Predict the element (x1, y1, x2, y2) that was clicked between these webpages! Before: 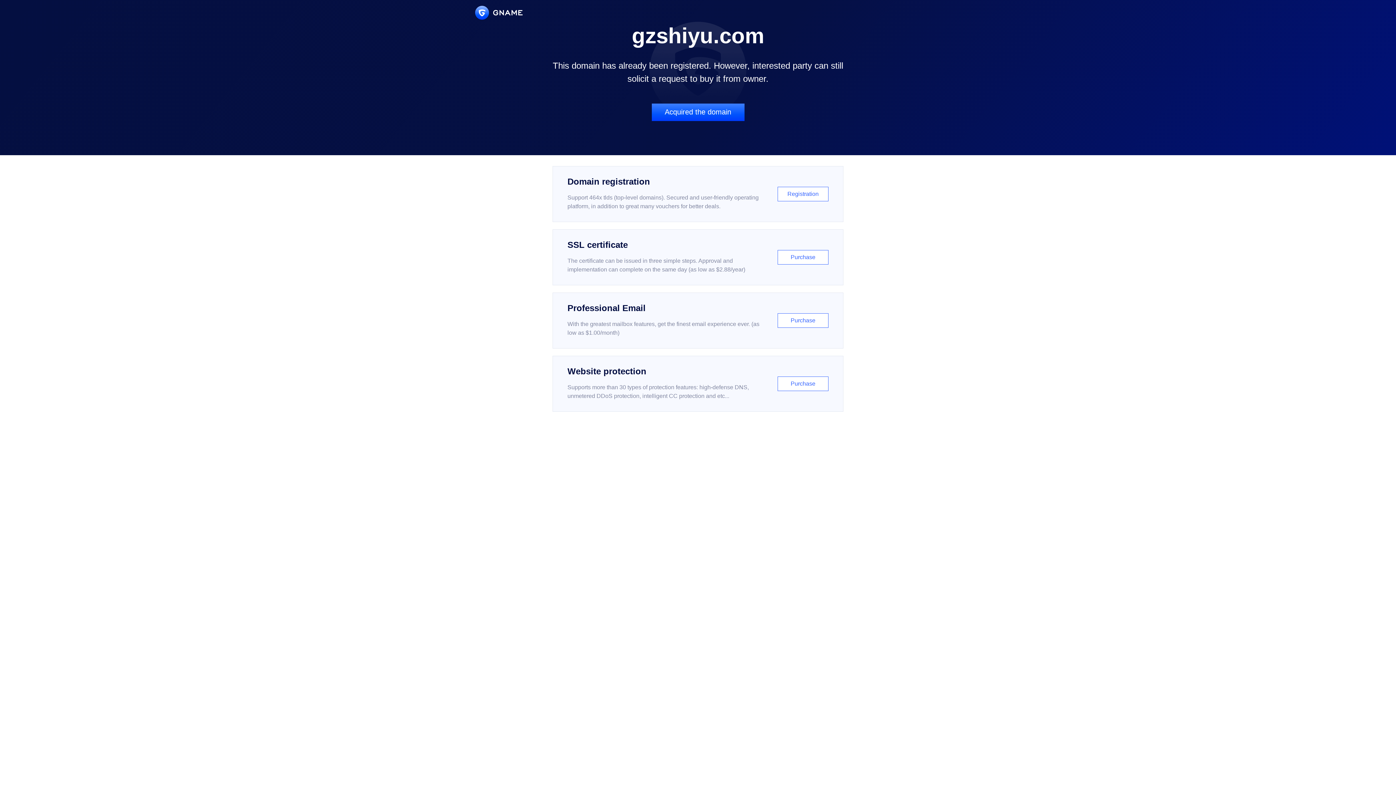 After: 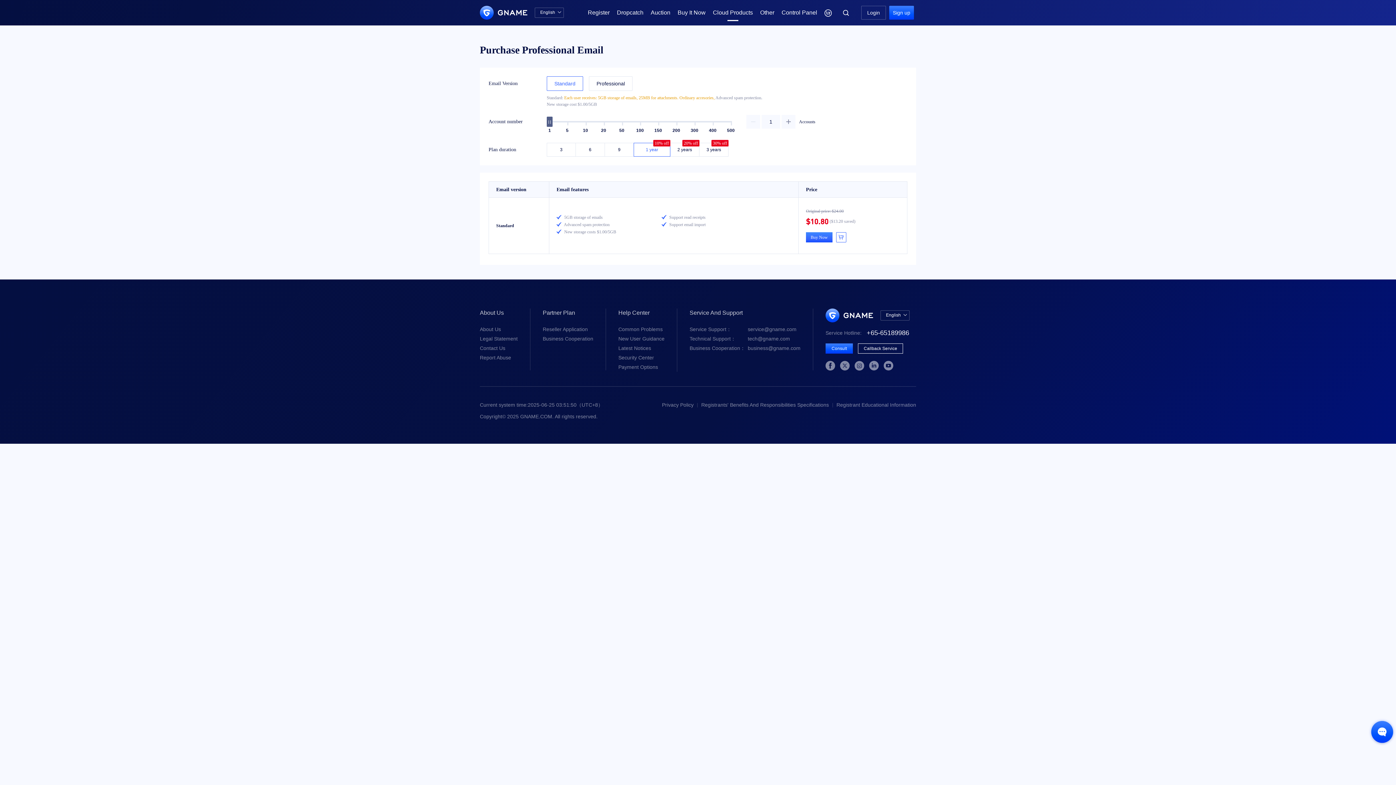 Action: bbox: (552, 292, 843, 348) label: Professional Email

With the greatest mailbox features, get the finest email experience ever. (as low as $1.00/month)

Purchase